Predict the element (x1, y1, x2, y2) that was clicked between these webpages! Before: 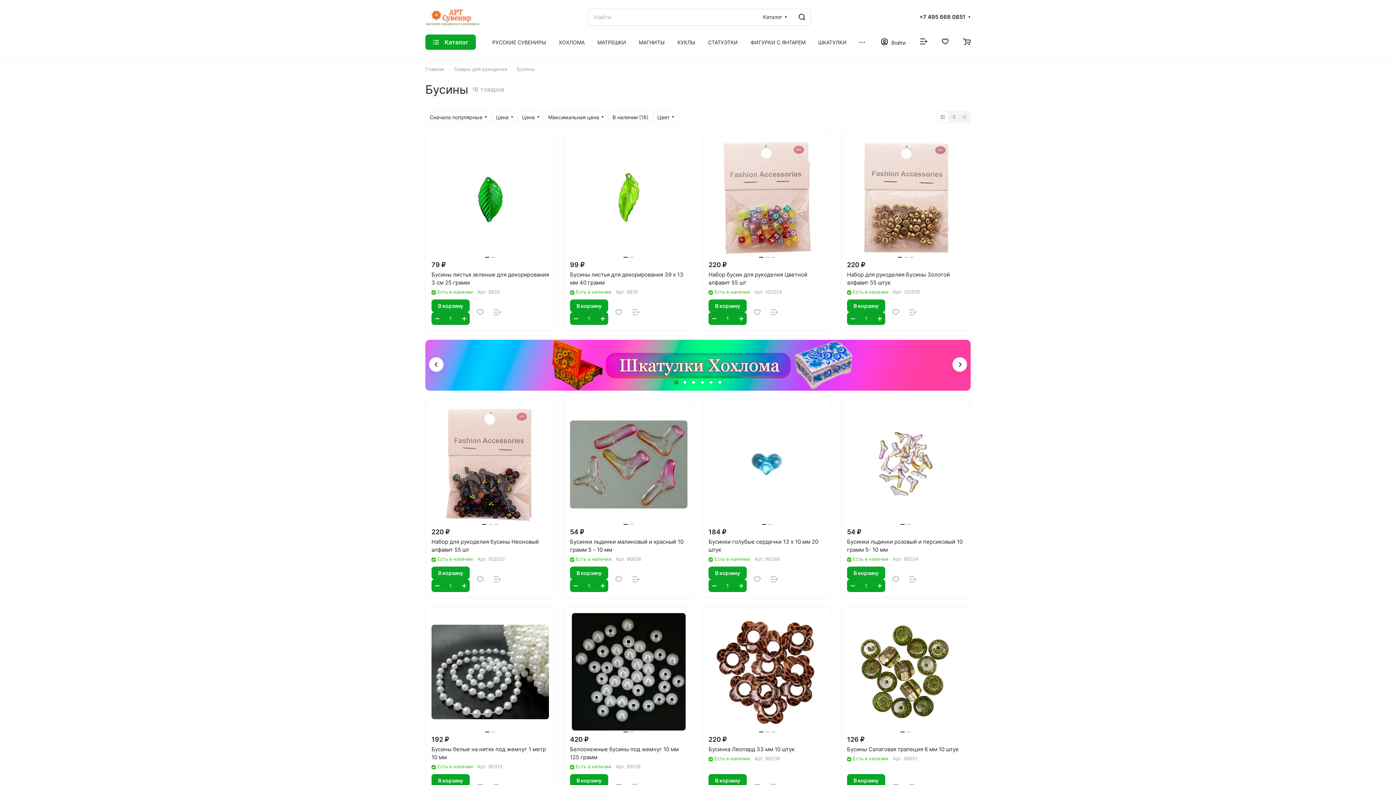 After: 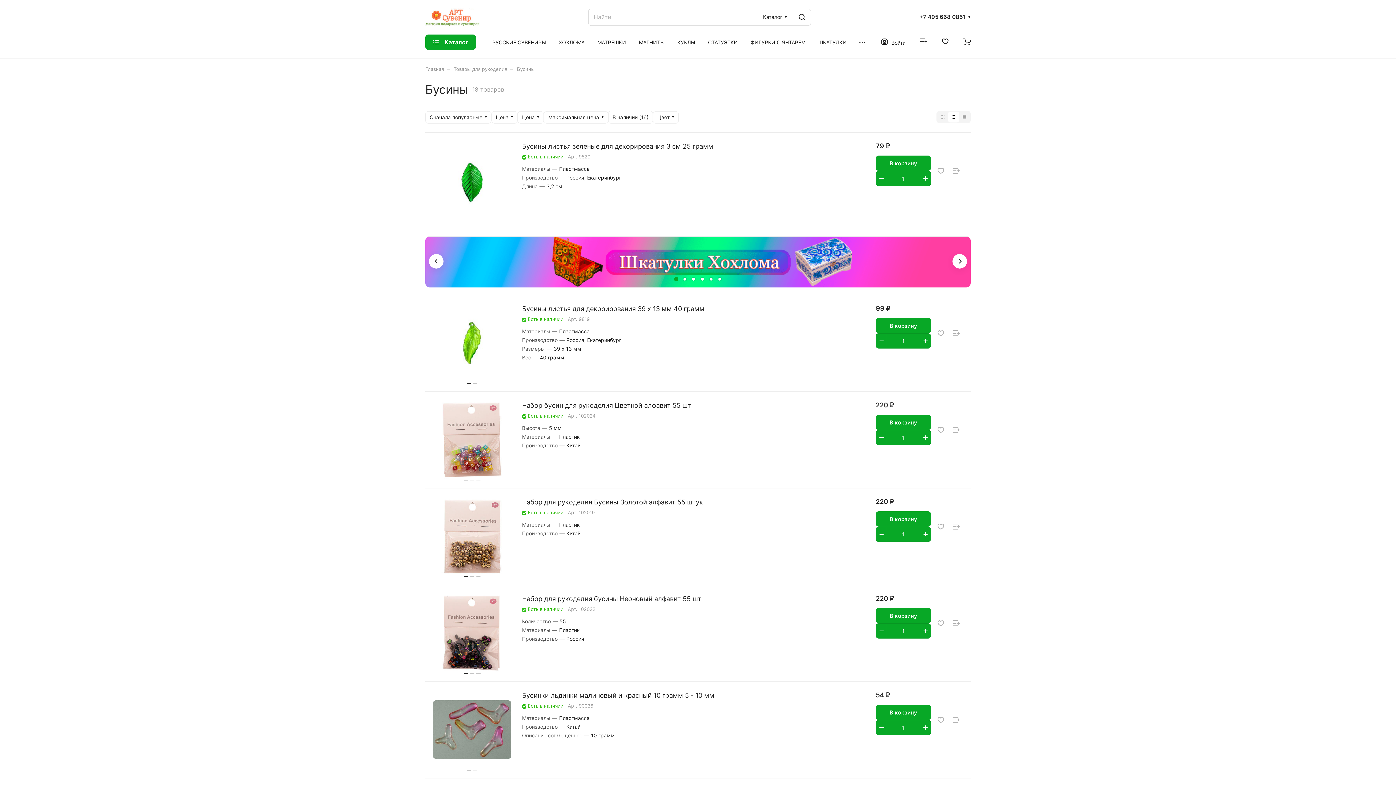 Action: bbox: (948, 111, 959, 122)